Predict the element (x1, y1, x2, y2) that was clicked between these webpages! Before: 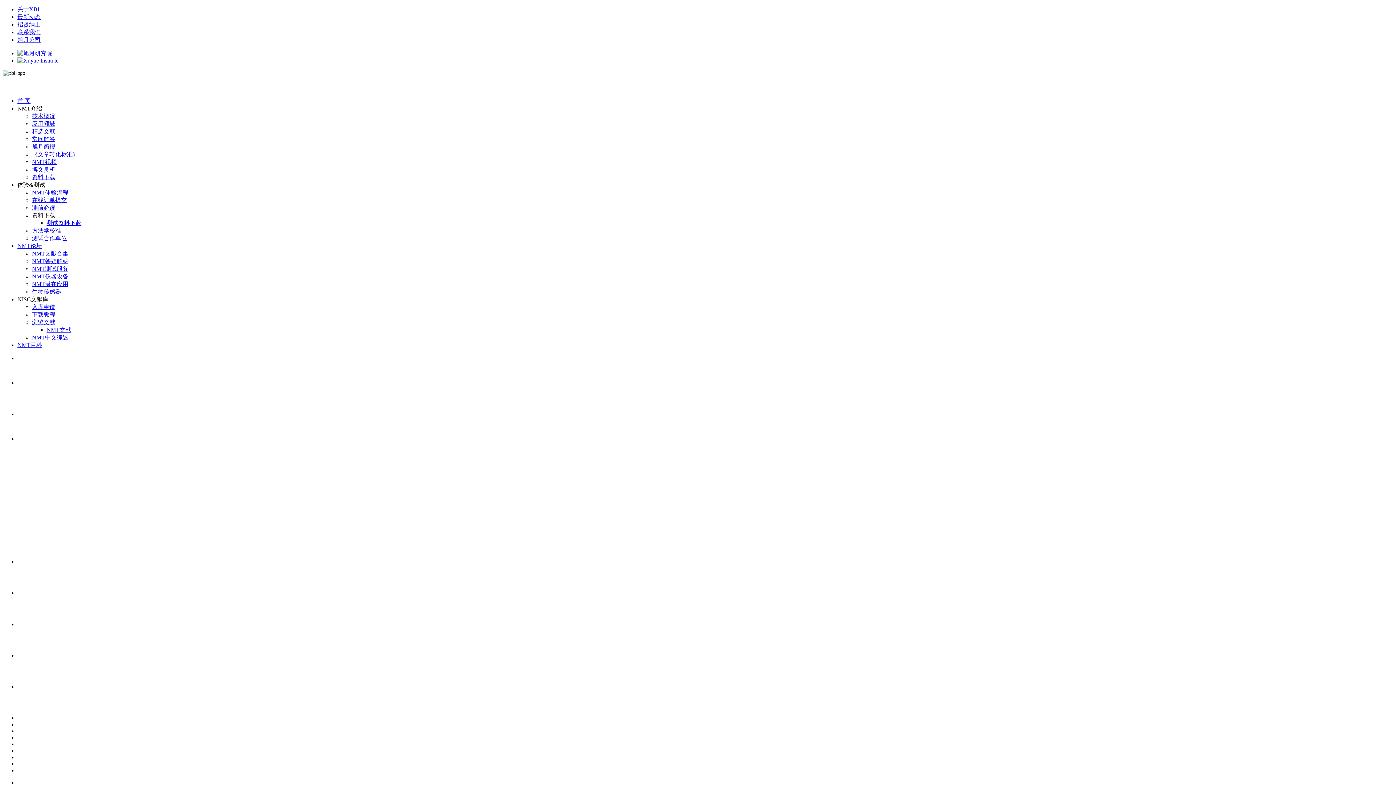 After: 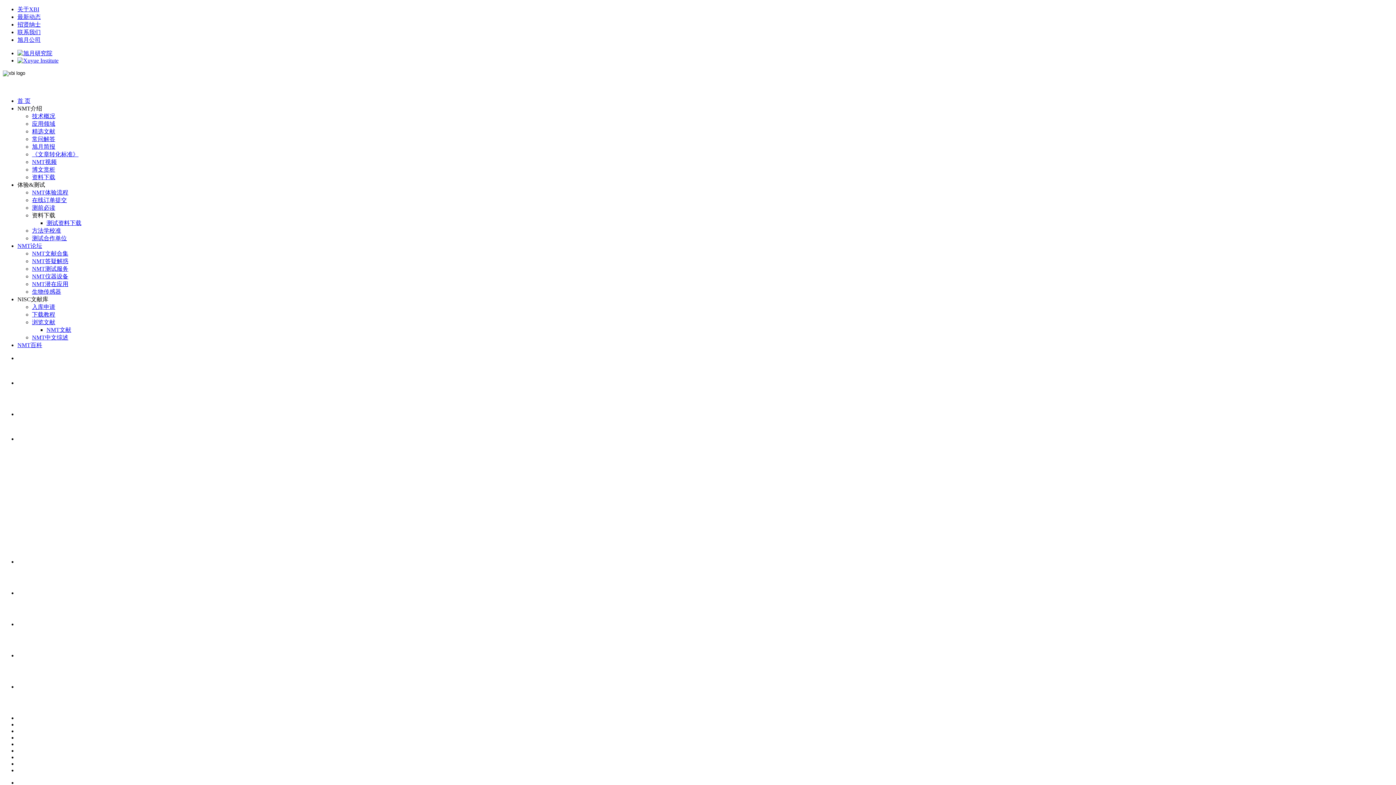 Action: label: 旭月公司 bbox: (17, 36, 40, 42)